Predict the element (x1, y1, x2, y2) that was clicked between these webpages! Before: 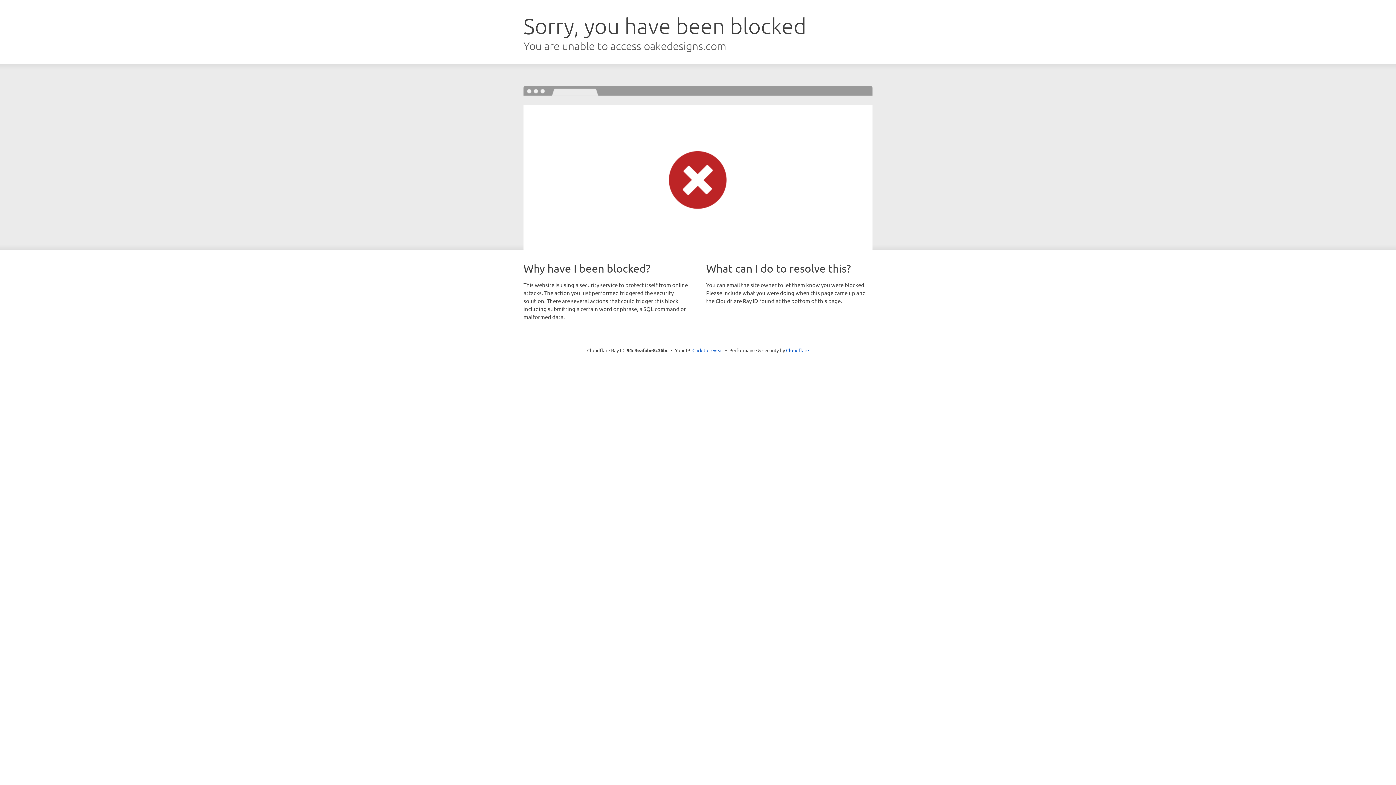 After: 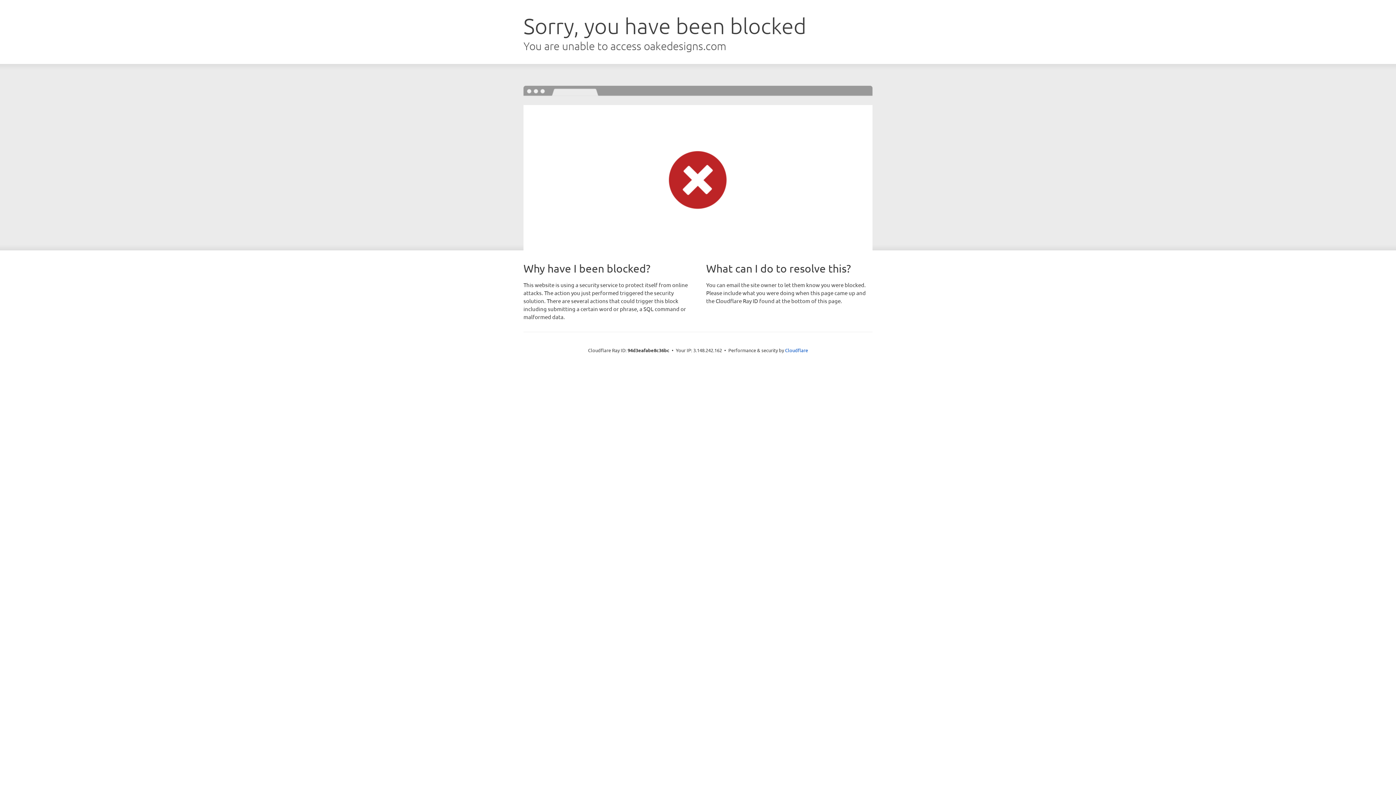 Action: bbox: (692, 346, 723, 353) label: Click to reveal